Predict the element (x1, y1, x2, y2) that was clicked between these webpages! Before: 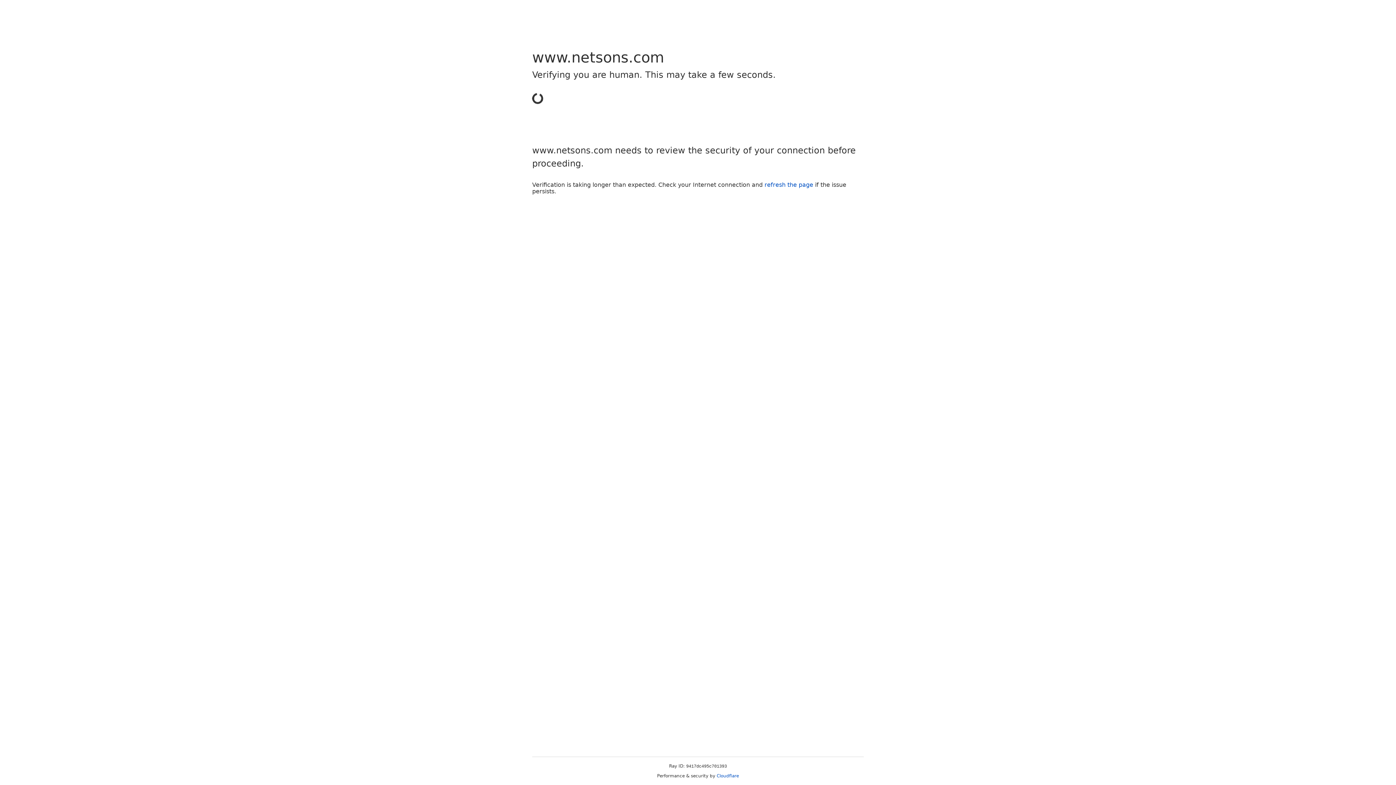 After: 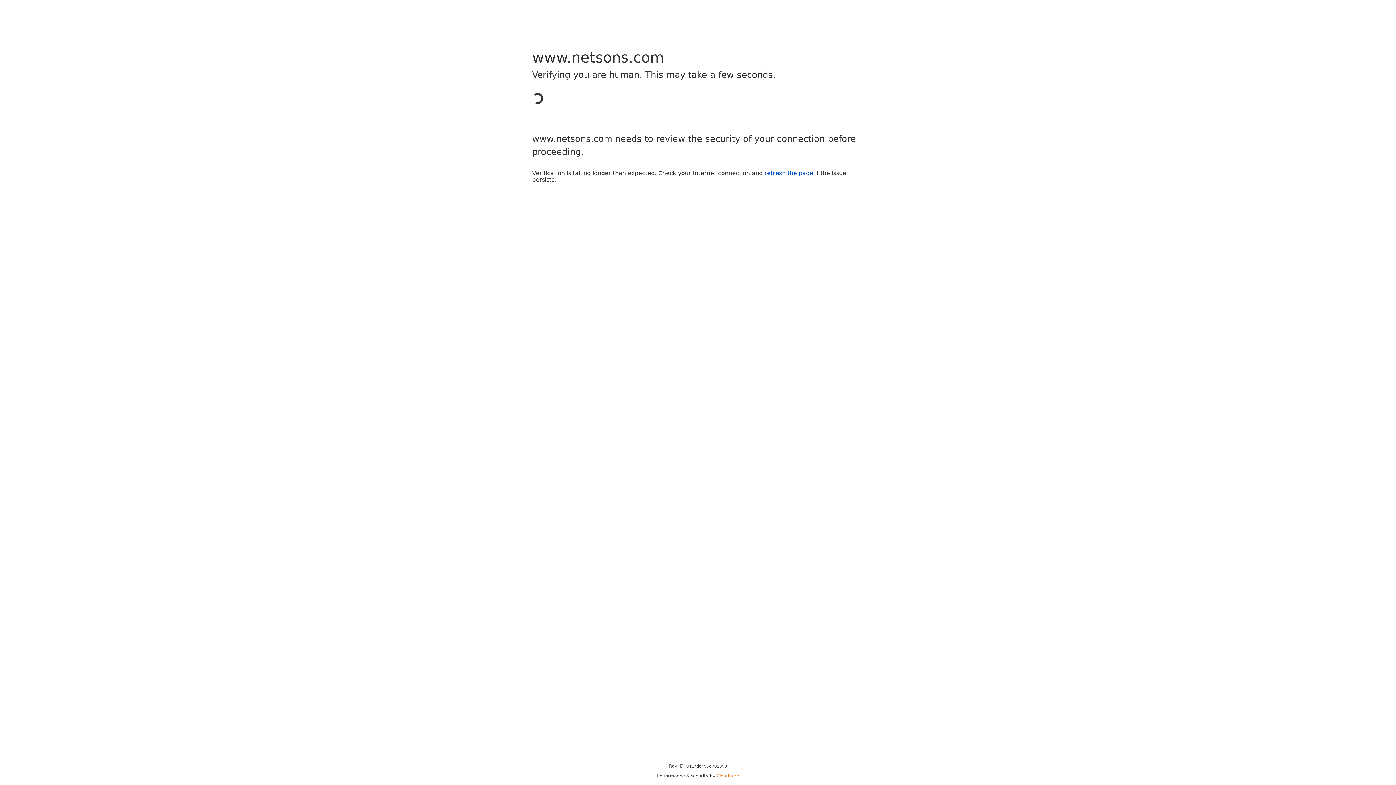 Action: bbox: (716, 773, 739, 778) label: Cloudflare